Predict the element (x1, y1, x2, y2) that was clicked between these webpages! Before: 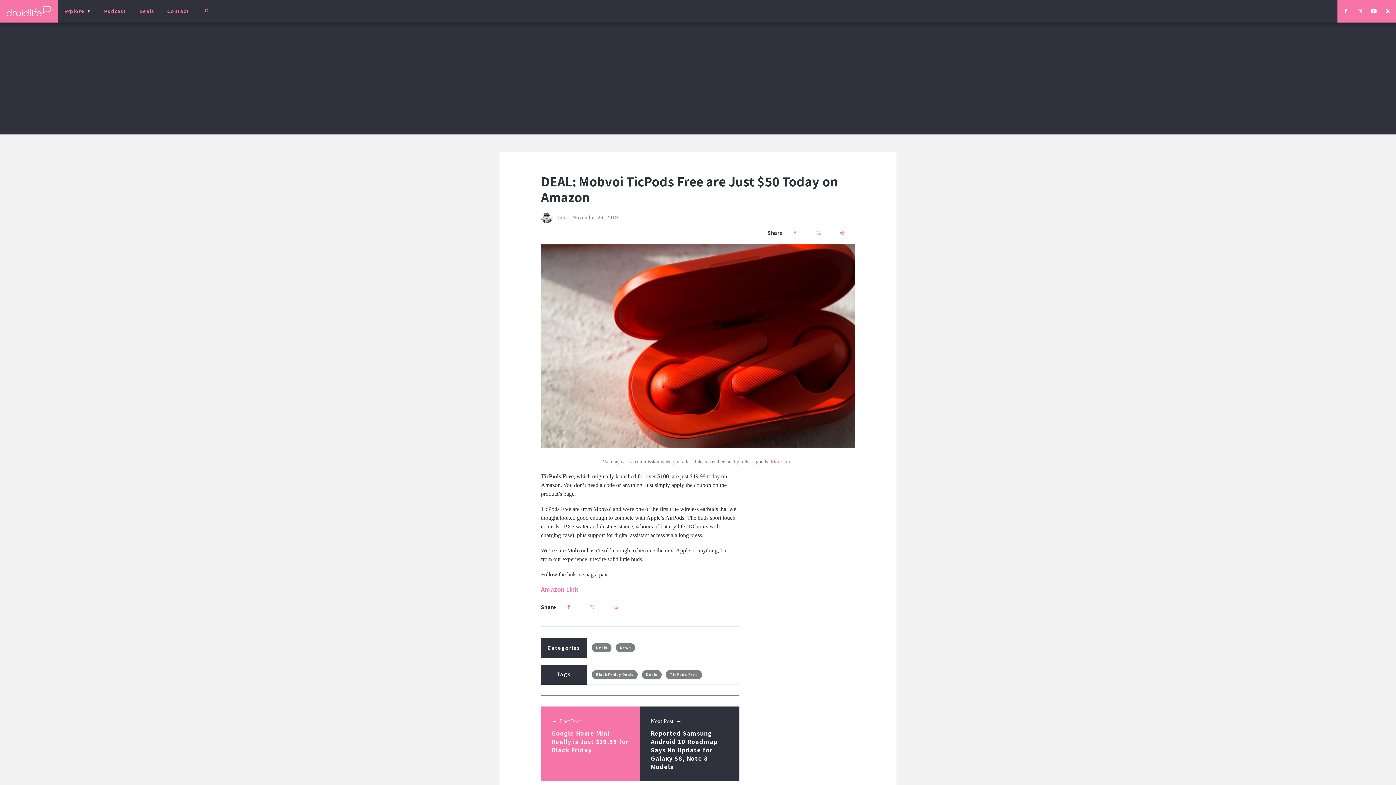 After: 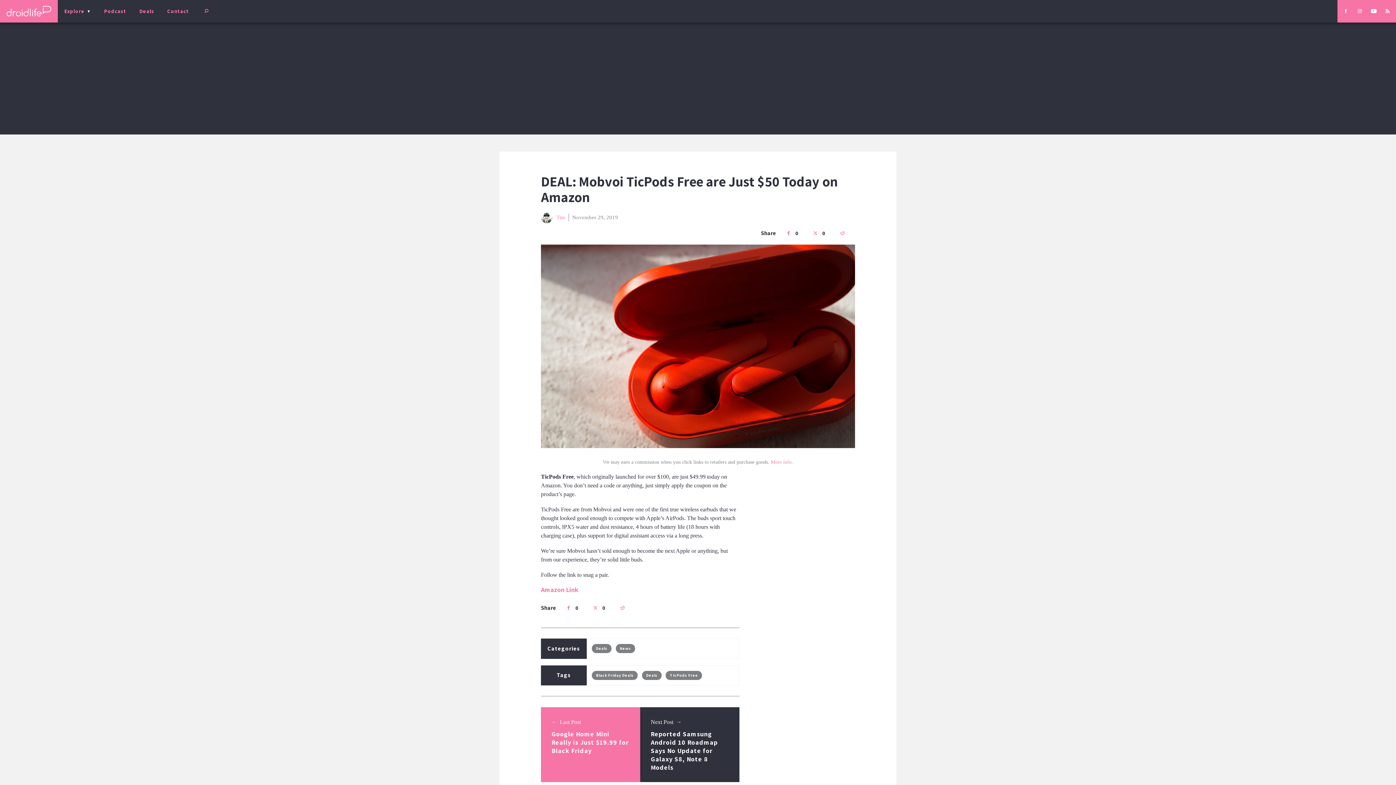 Action: label: More info. bbox: (771, 459, 793, 464)